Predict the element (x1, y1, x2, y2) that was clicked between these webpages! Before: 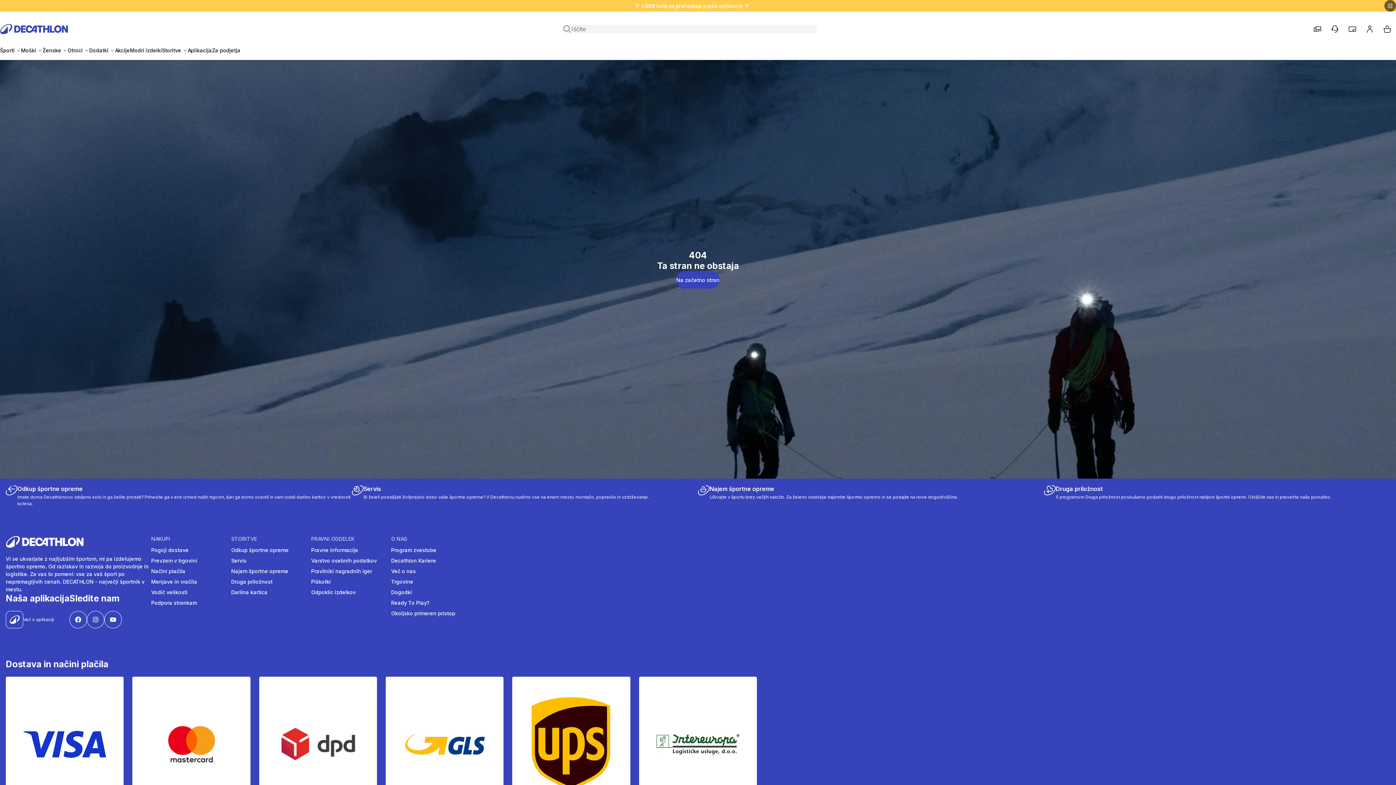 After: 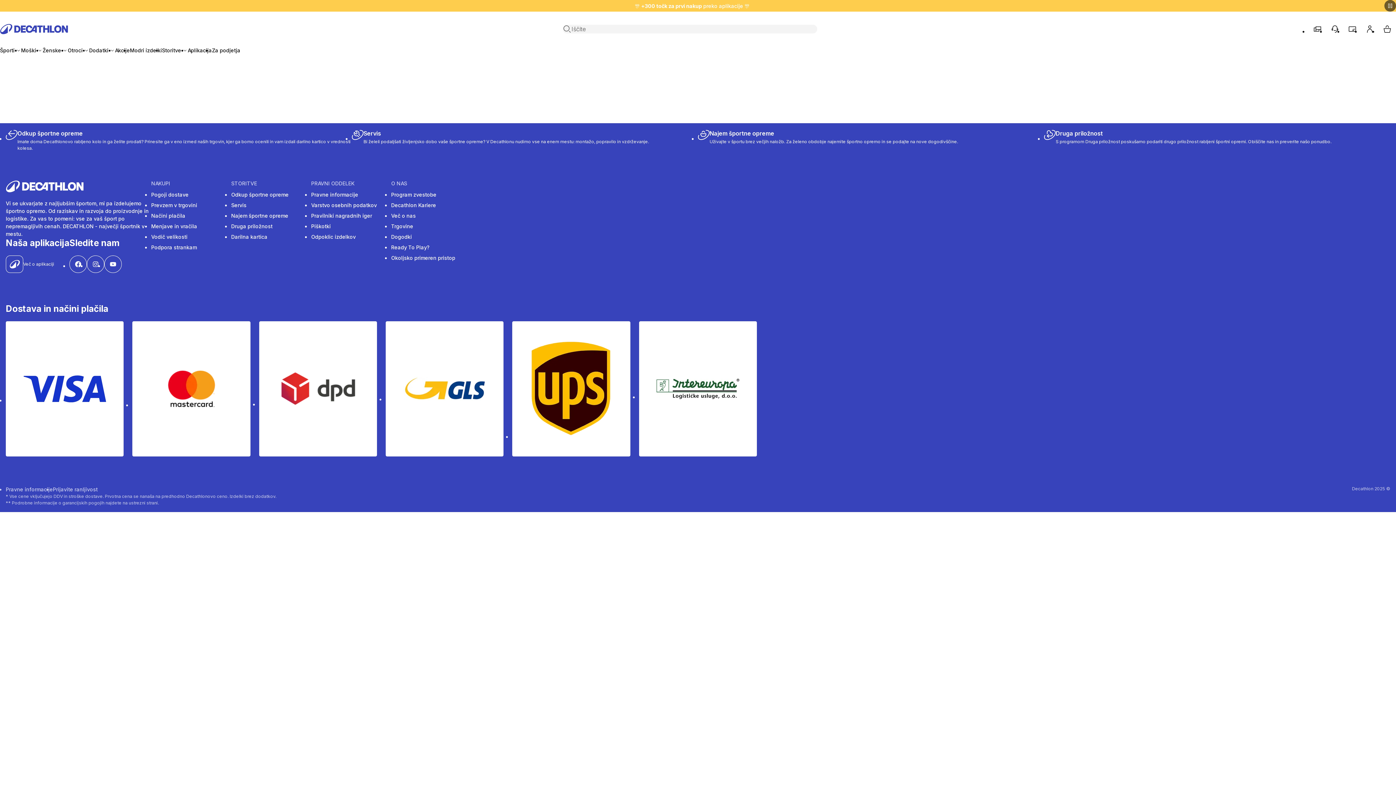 Action: label: Podpora strankam bbox: (151, 599, 197, 606)